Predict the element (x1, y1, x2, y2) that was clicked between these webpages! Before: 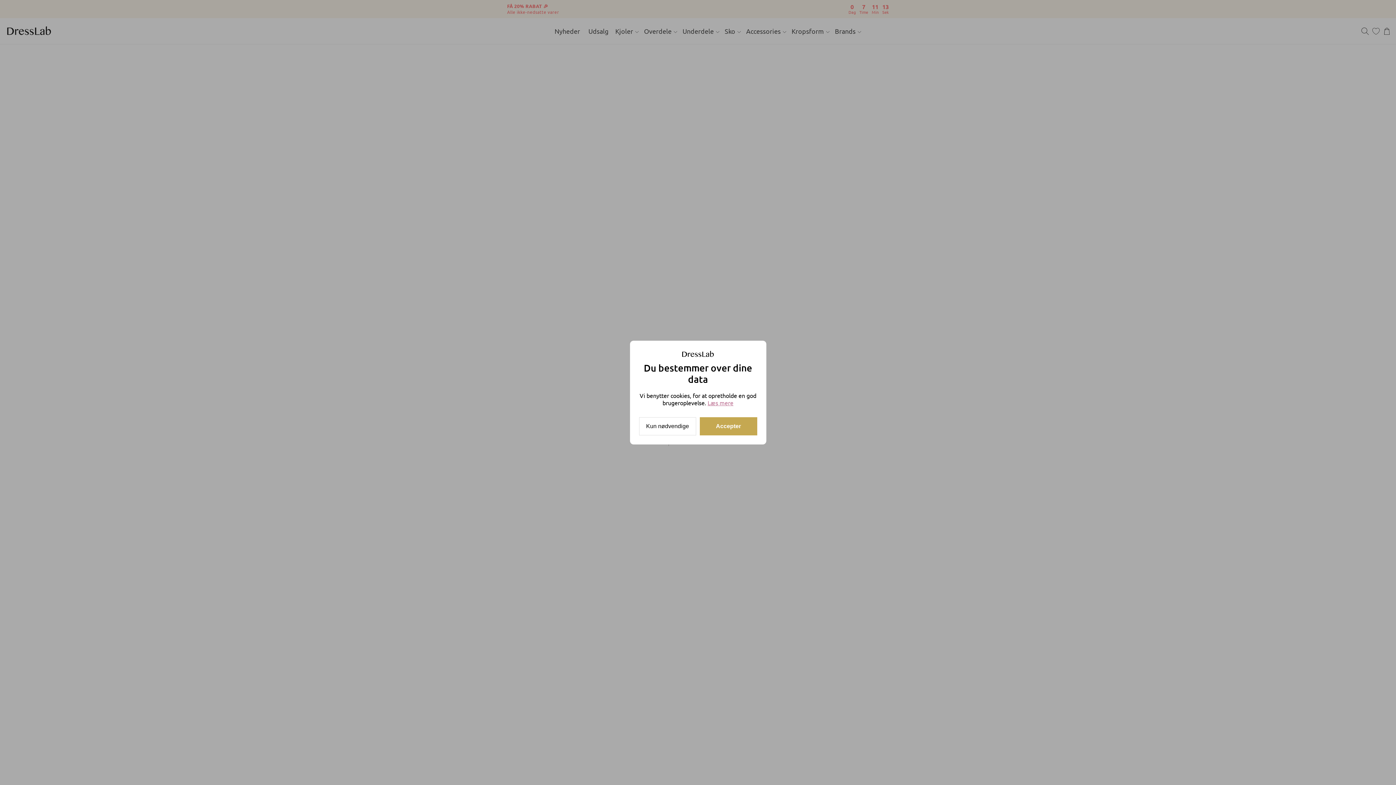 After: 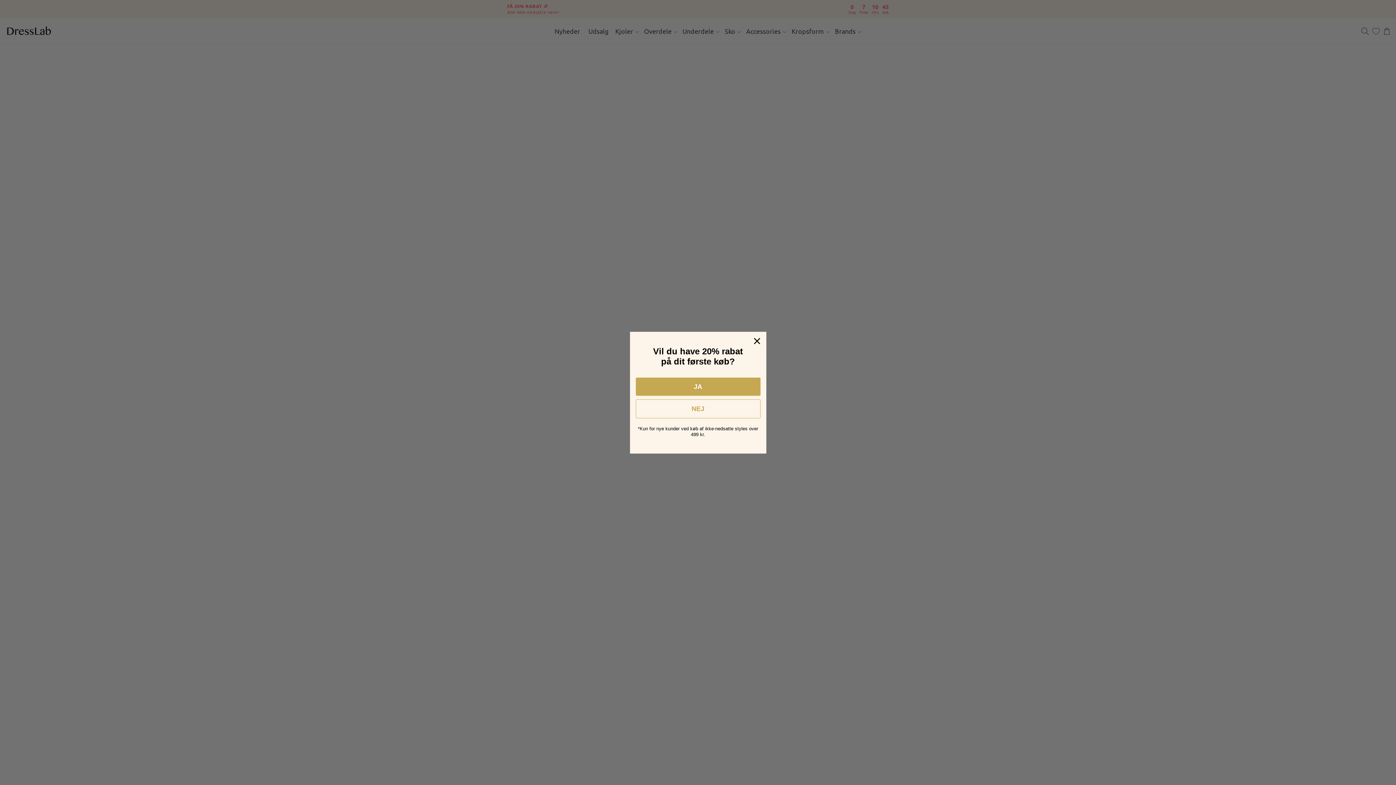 Action: label: Accepter bbox: (700, 417, 757, 435)